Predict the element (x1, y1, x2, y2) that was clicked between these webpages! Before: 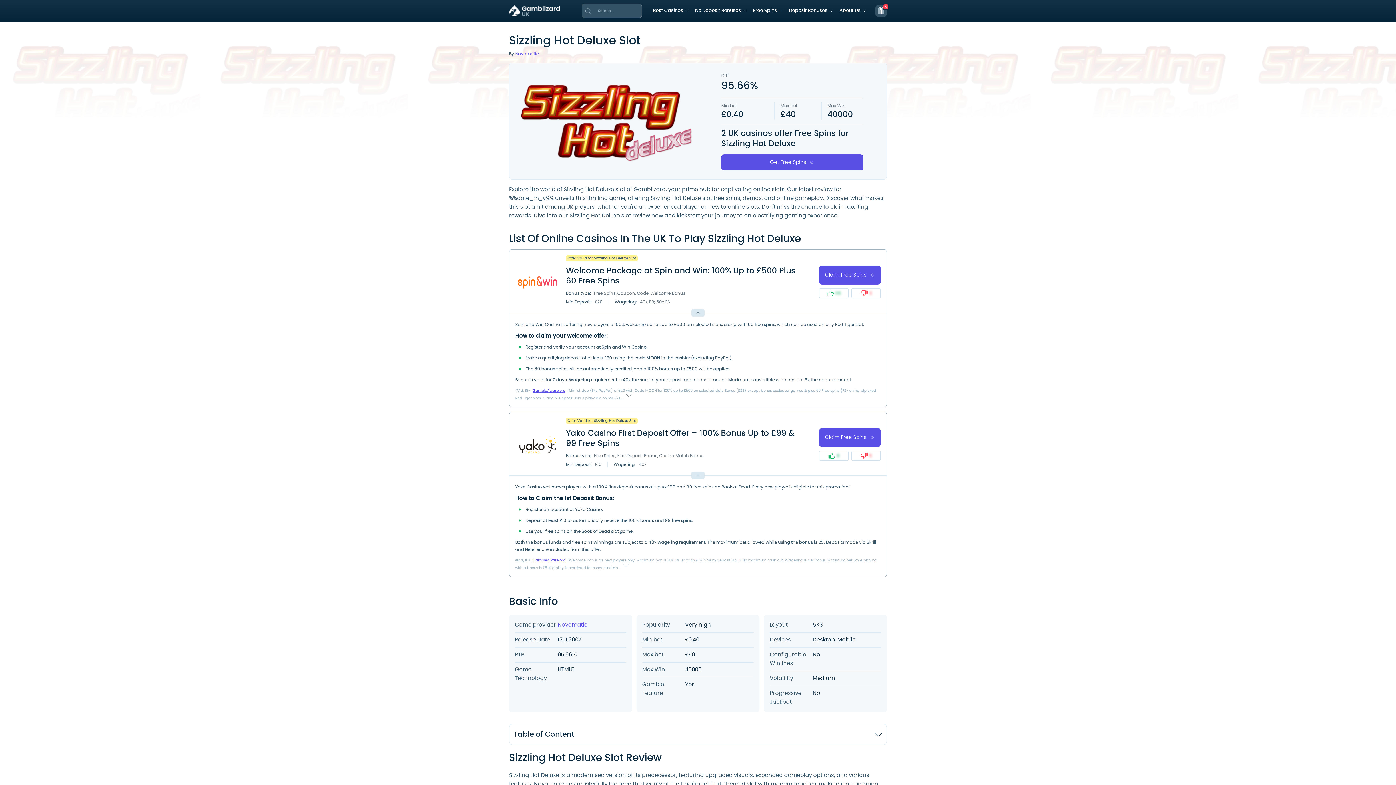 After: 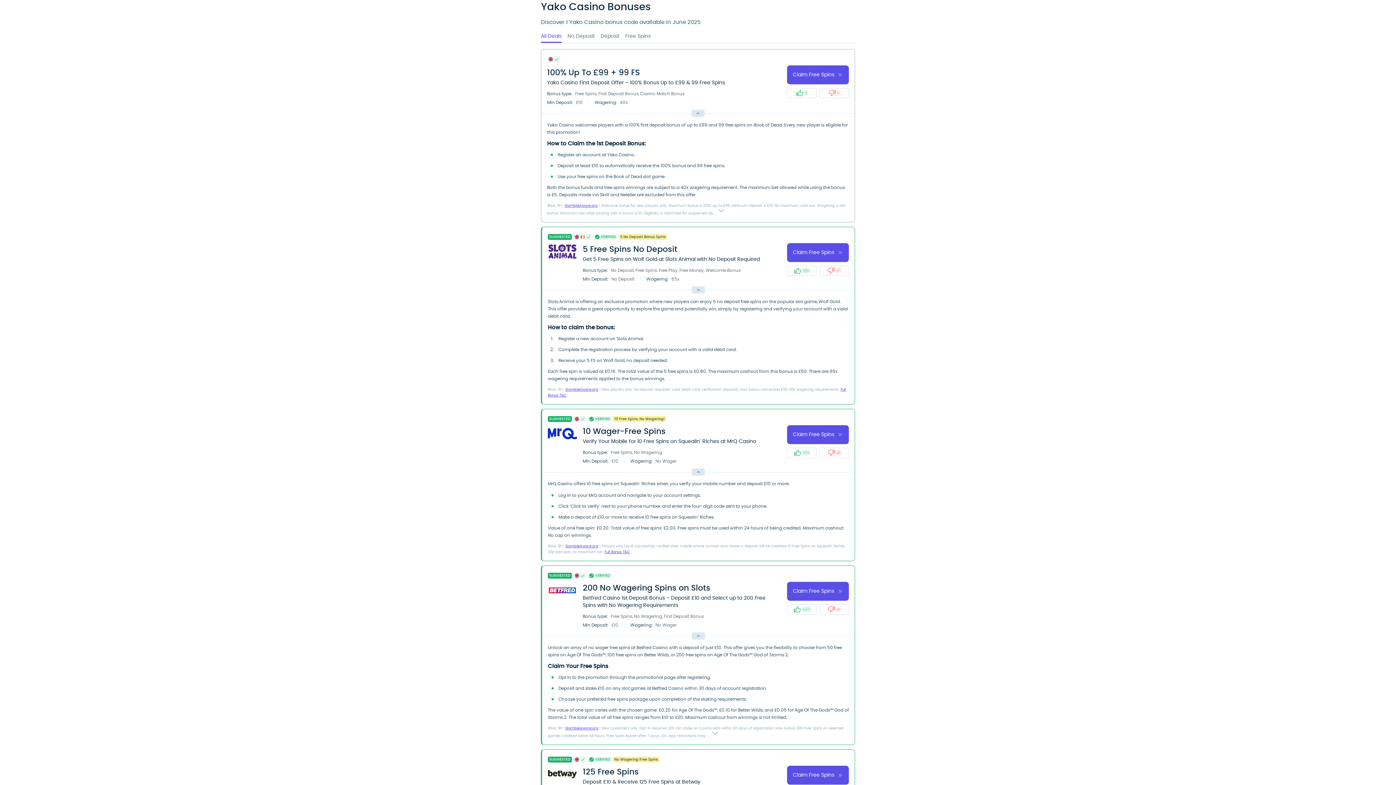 Action: bbox: (517, 434, 558, 455)